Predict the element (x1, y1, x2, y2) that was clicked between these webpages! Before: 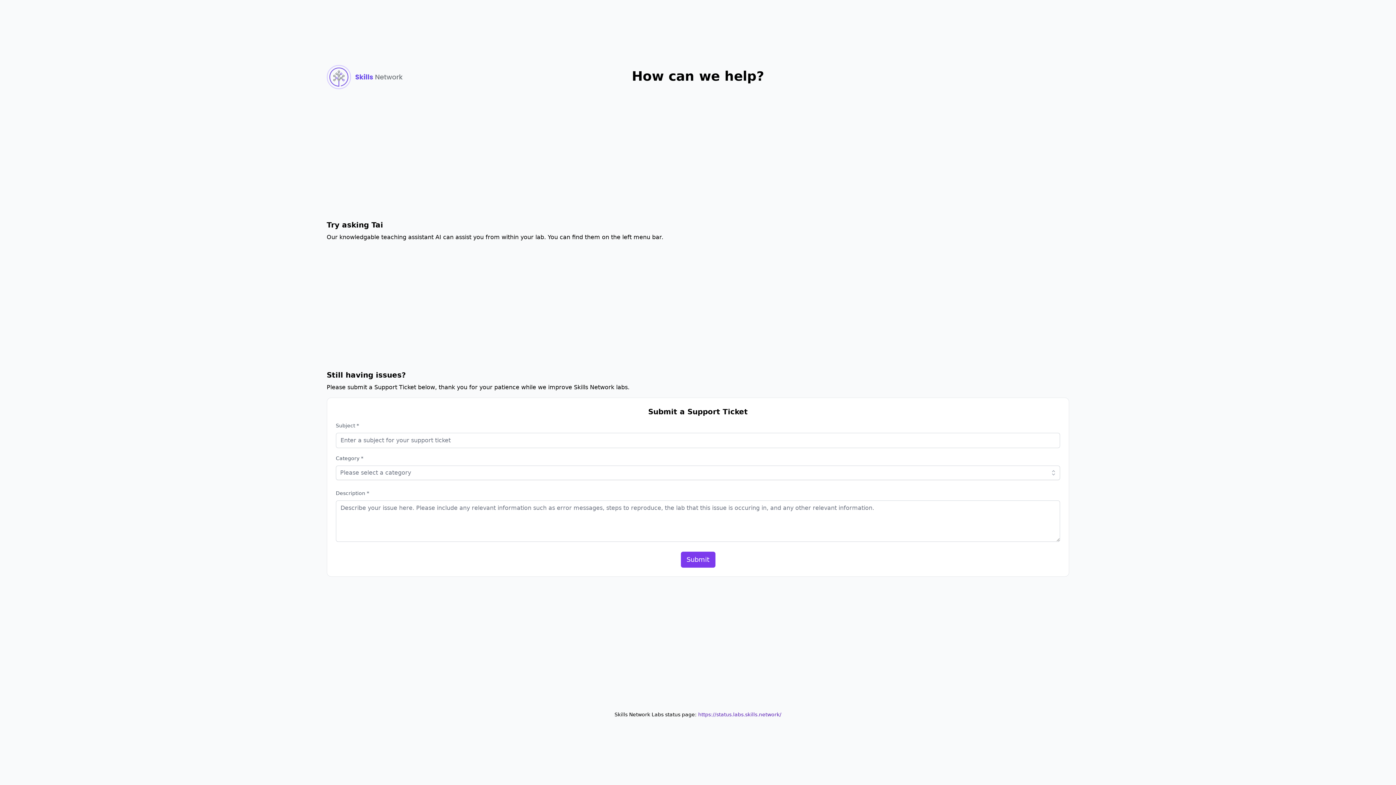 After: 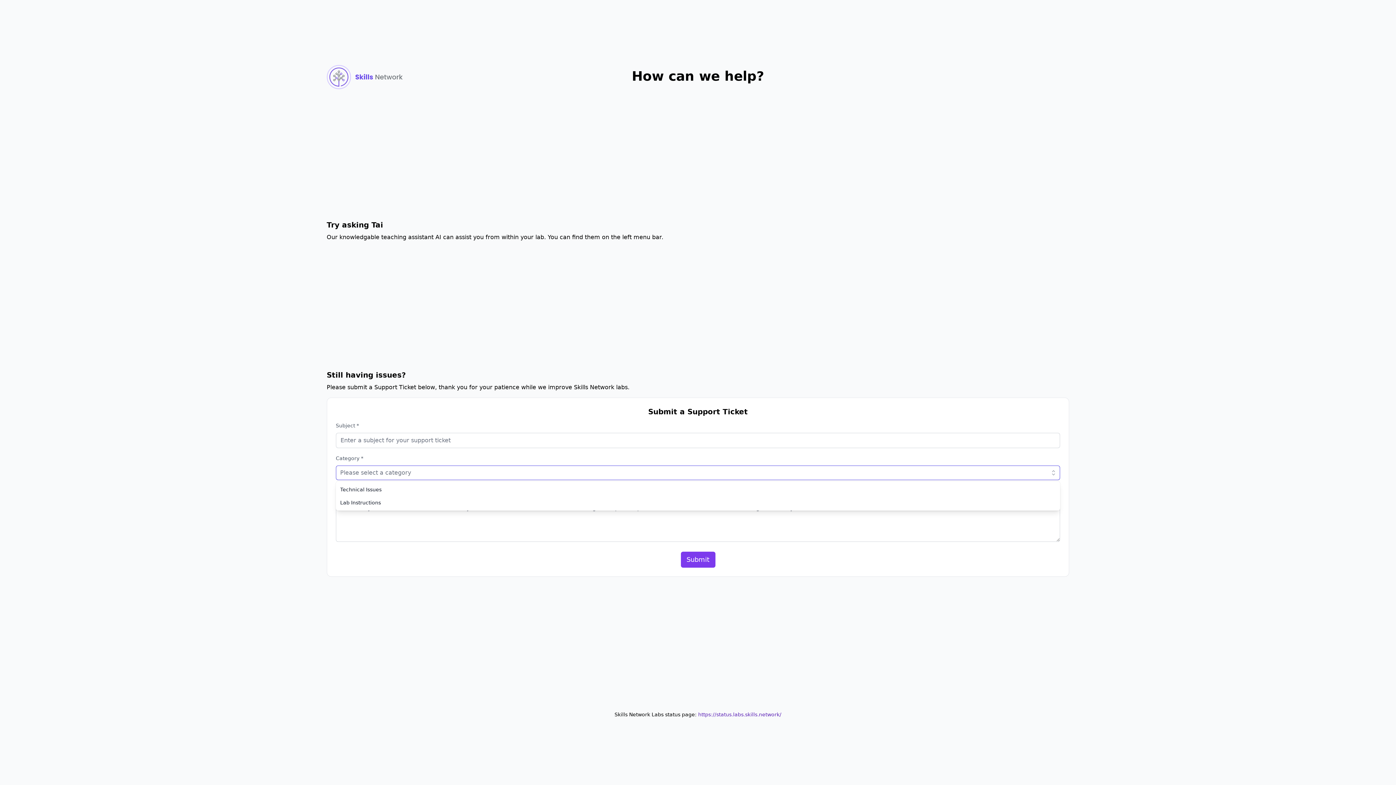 Action: label: Please select a category bbox: (335, 465, 1060, 480)